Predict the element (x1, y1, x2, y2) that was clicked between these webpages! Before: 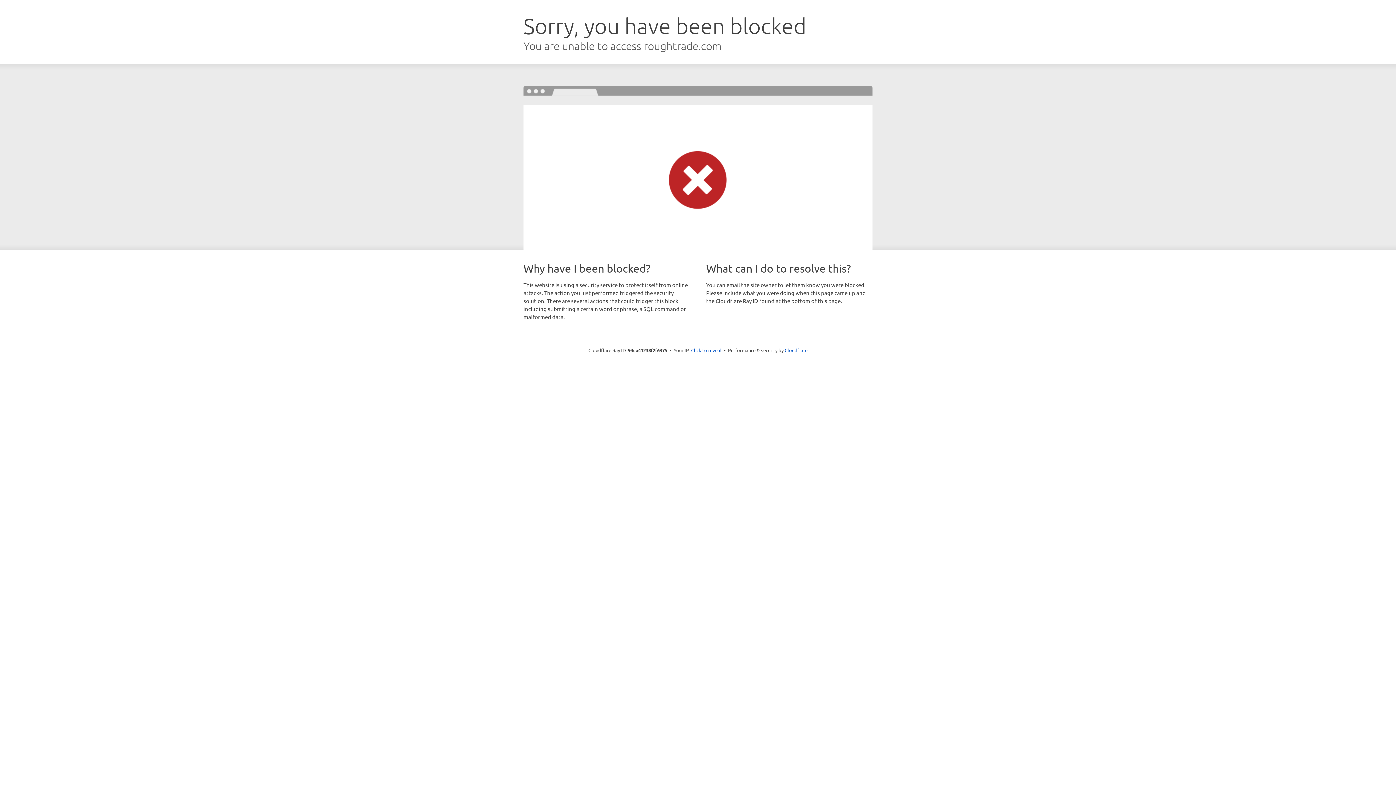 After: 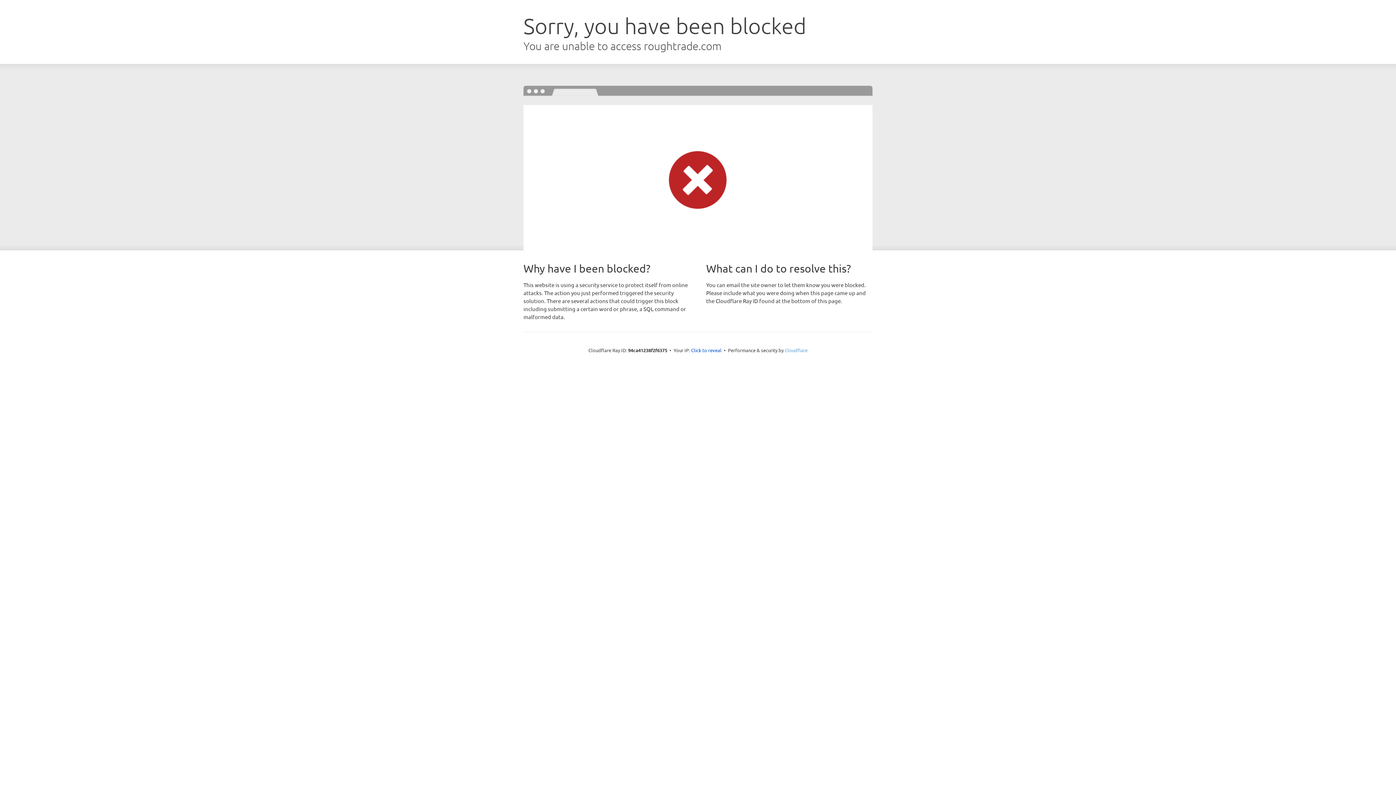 Action: label: Cloudflare bbox: (784, 347, 807, 353)